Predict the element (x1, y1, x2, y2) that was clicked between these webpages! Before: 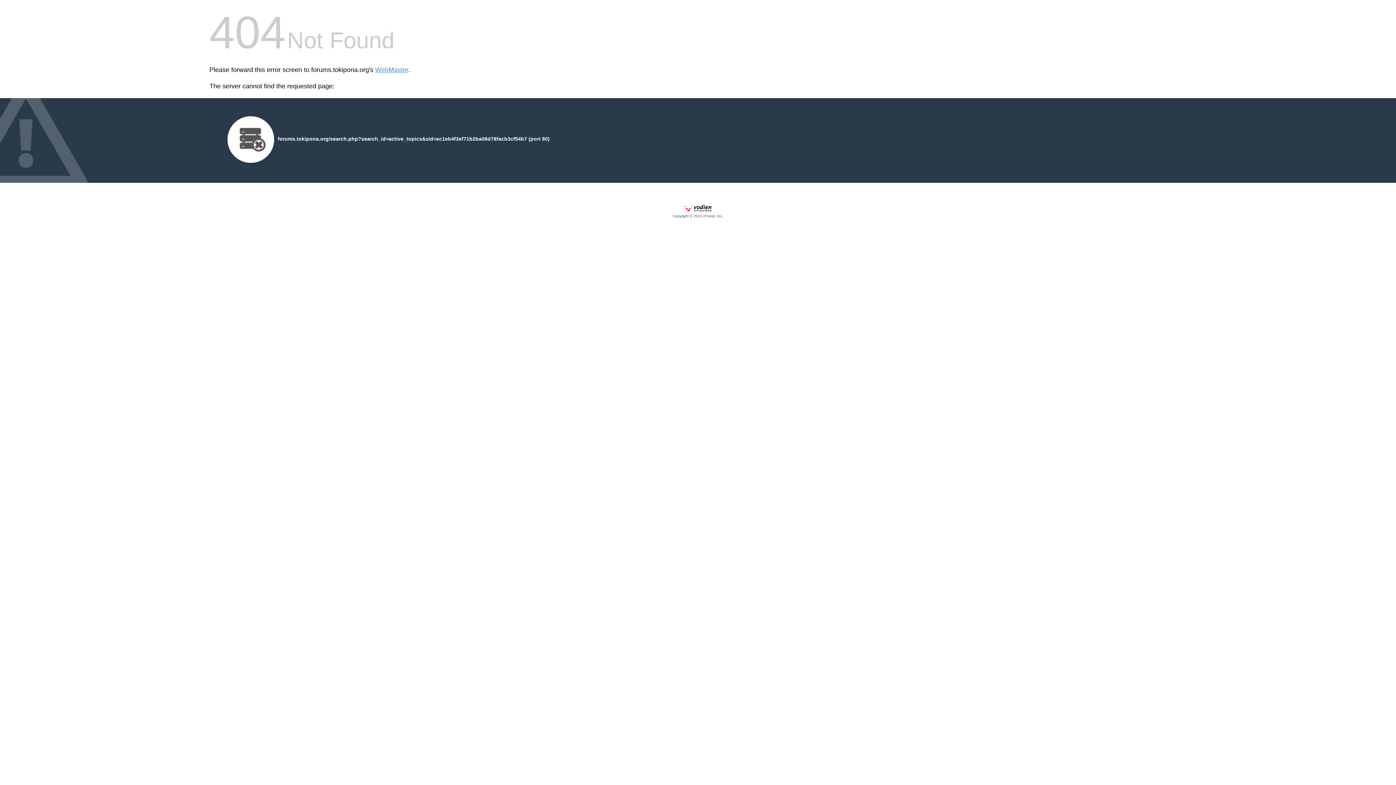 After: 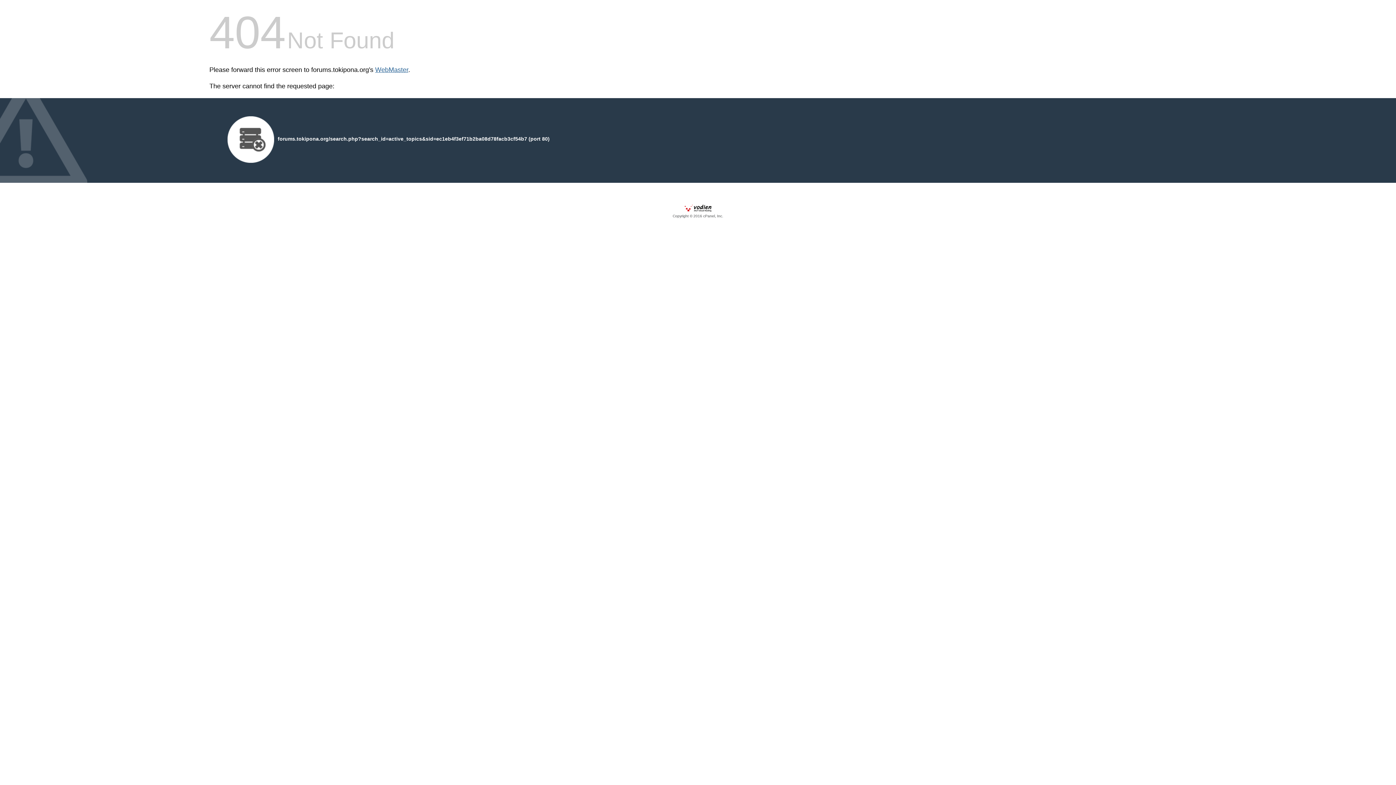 Action: label: WebMaster bbox: (375, 66, 408, 73)